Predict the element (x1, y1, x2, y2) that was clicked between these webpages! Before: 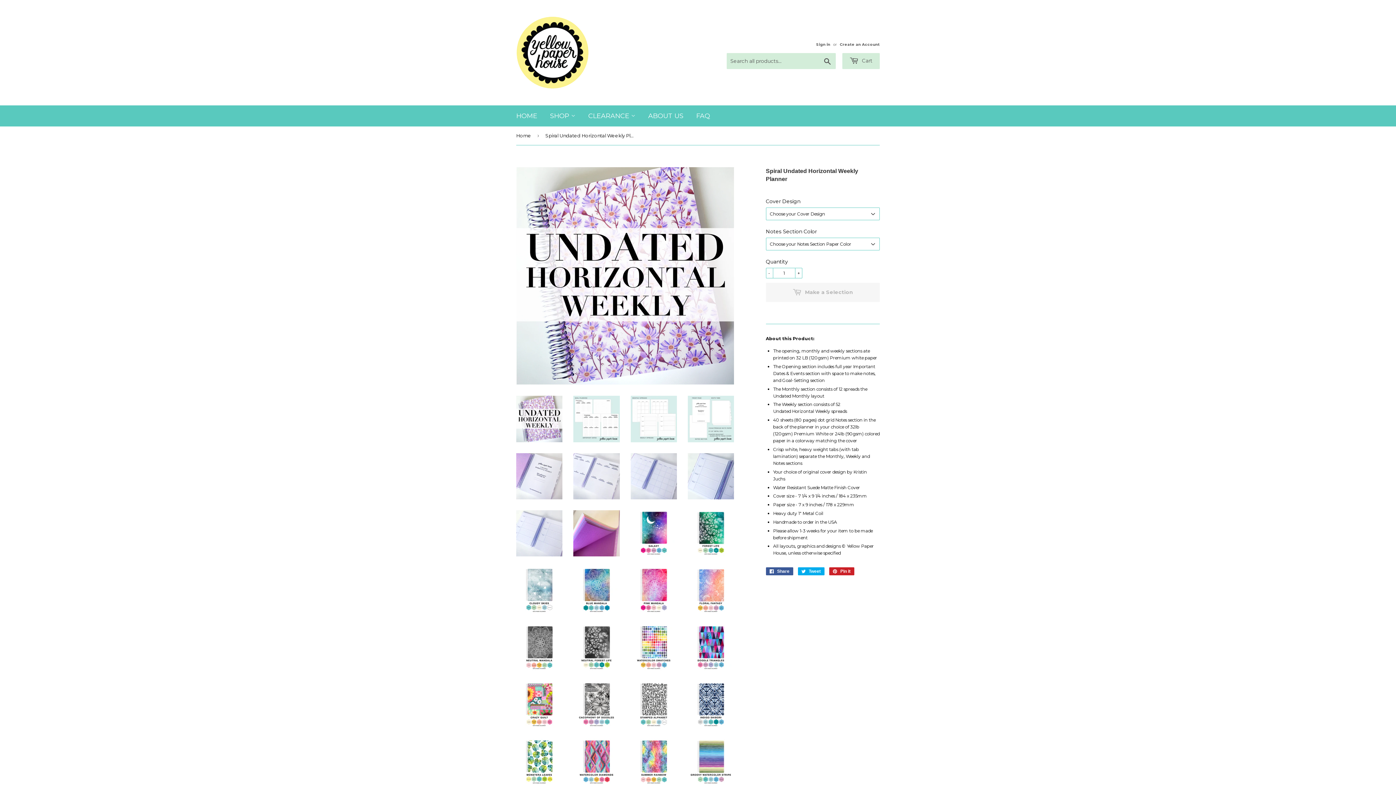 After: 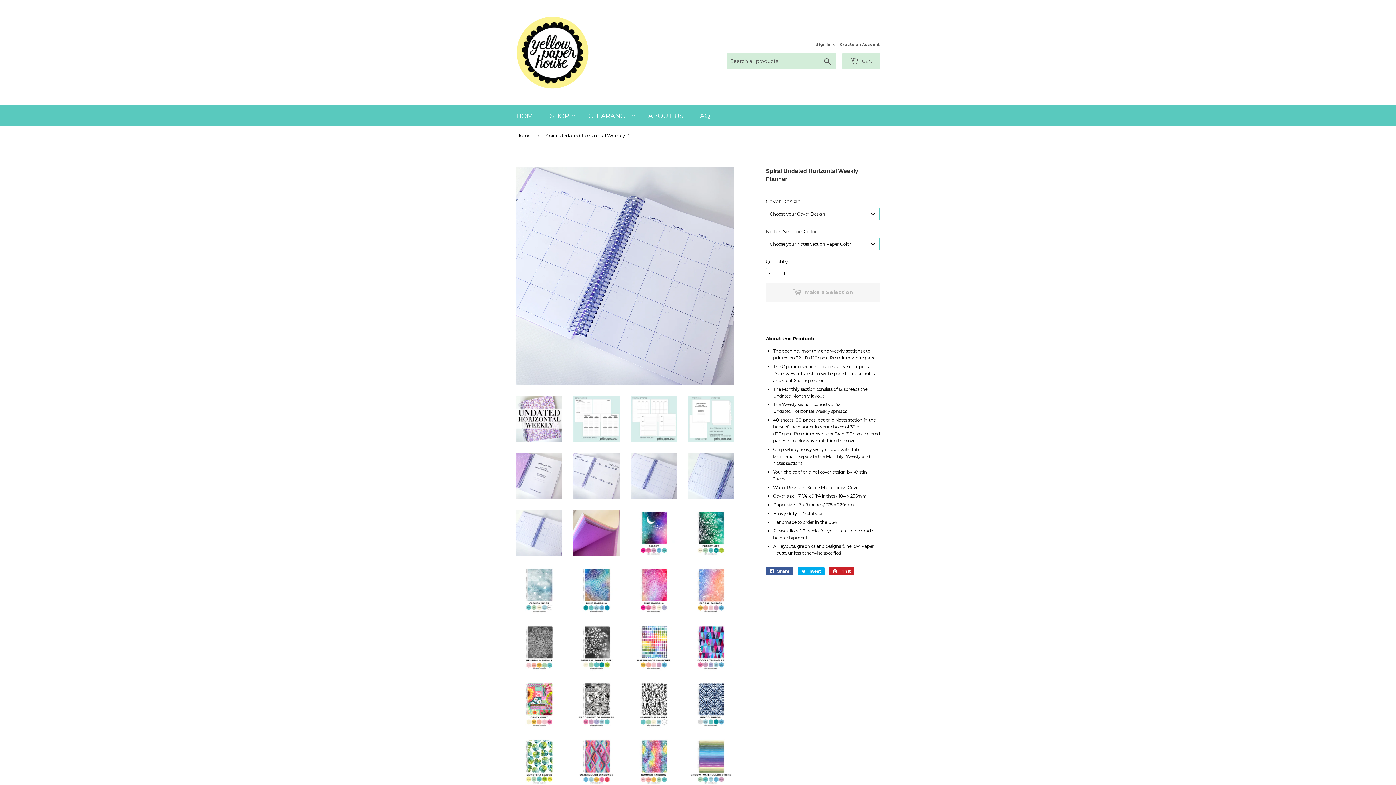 Action: bbox: (630, 453, 677, 499)